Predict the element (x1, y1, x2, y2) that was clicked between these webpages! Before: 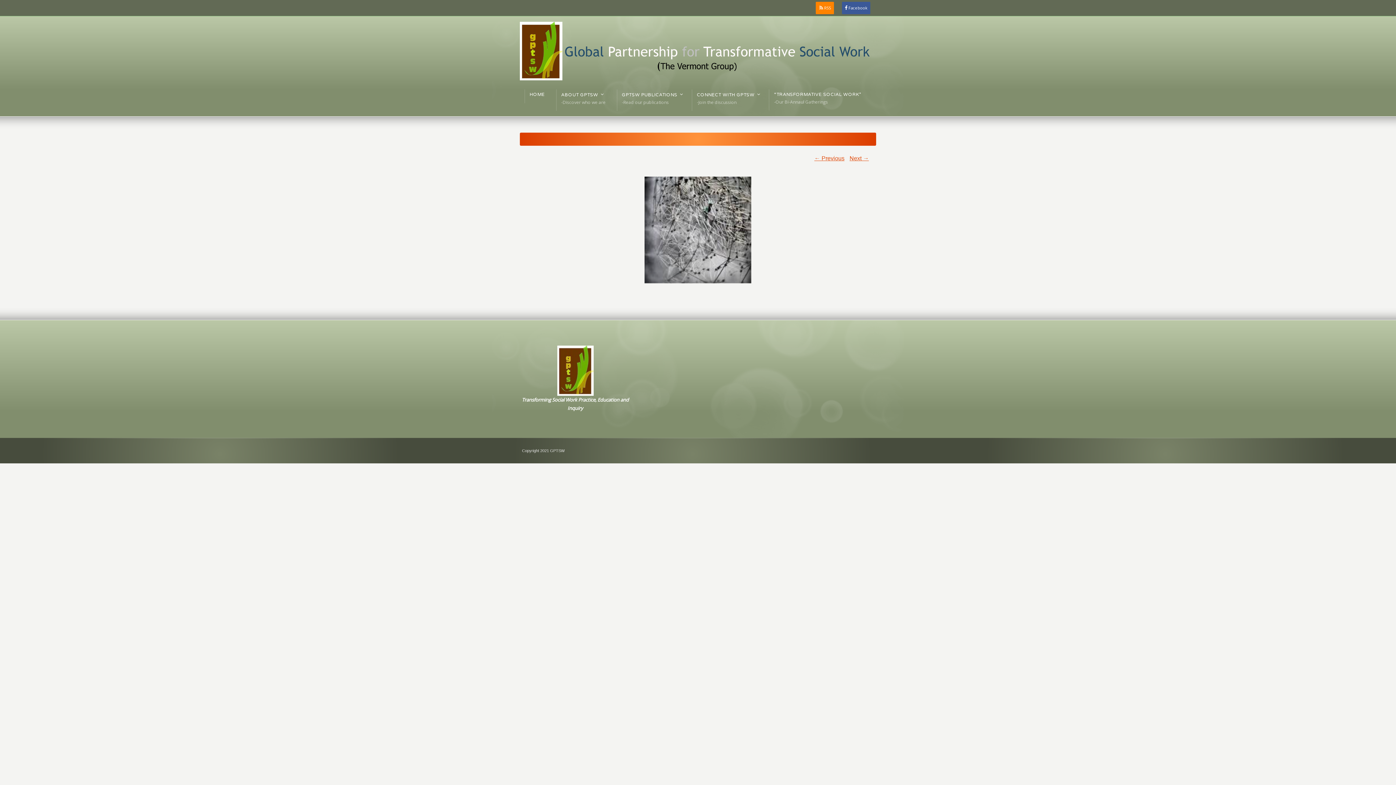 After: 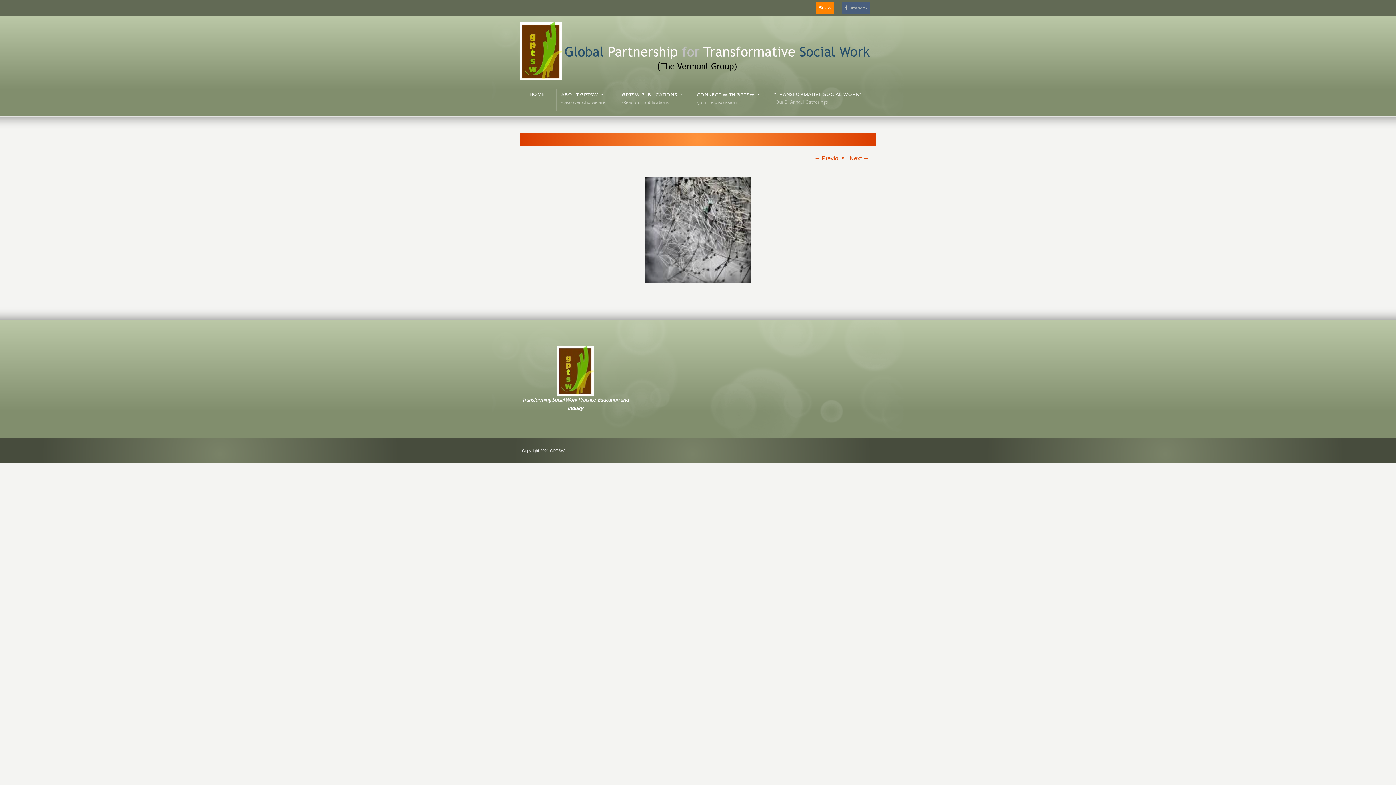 Action: bbox: (842, 1, 870, 14) label: Facebook